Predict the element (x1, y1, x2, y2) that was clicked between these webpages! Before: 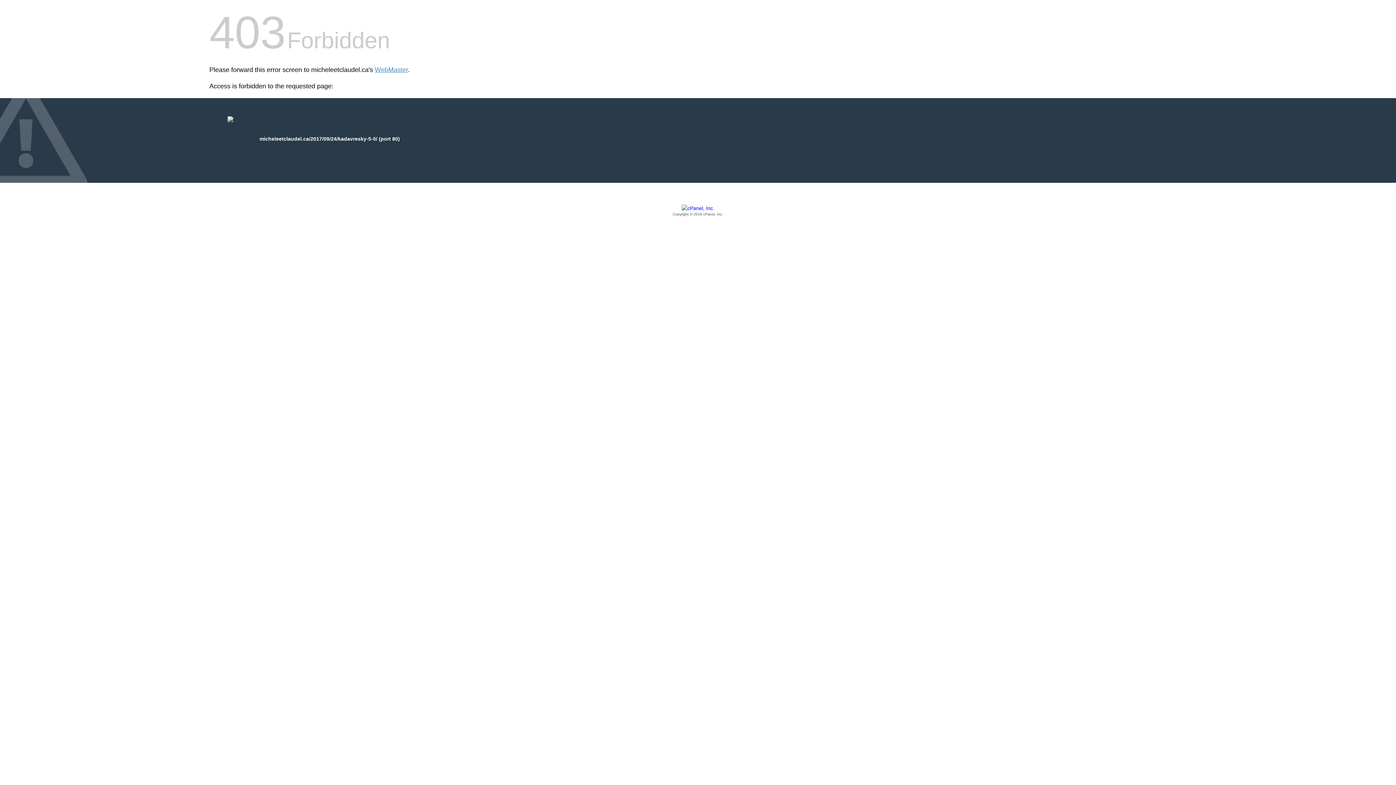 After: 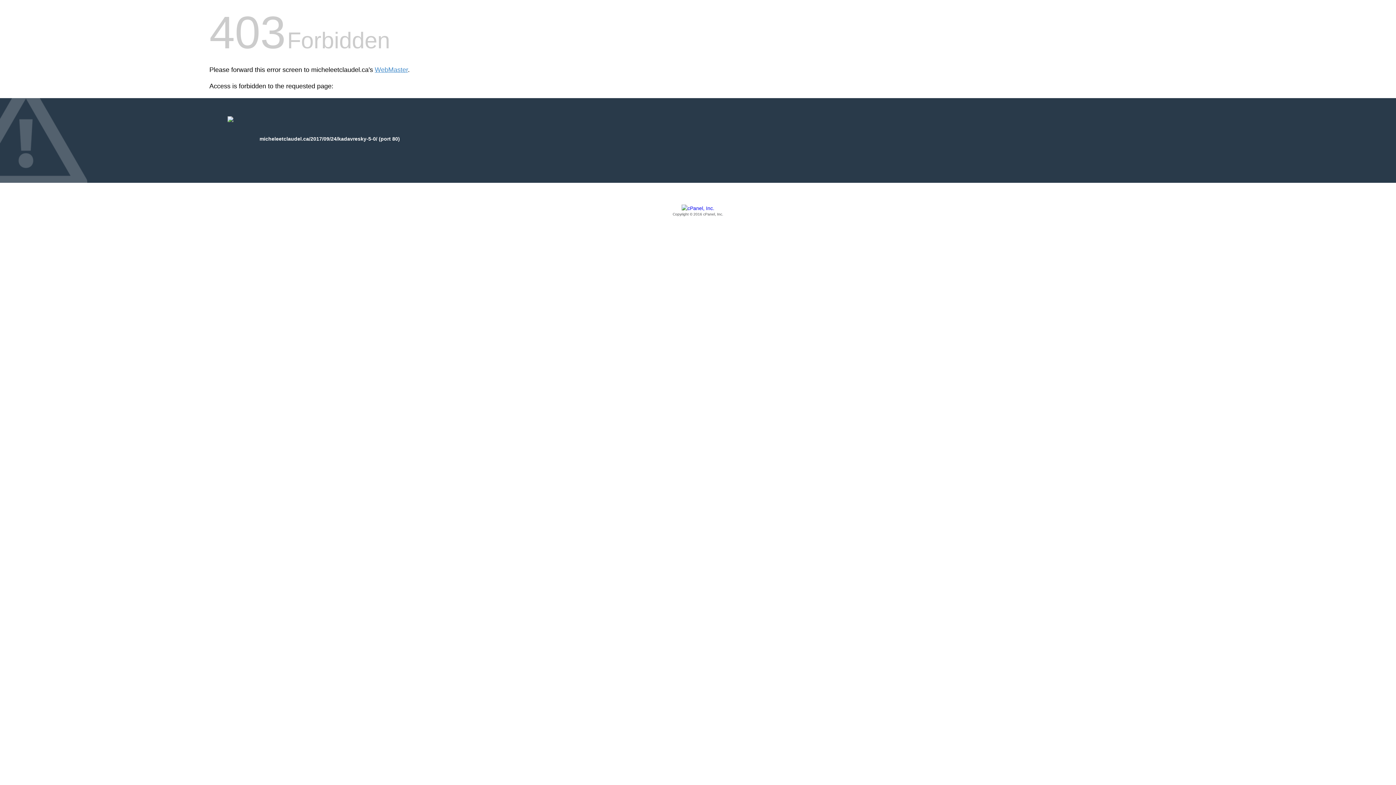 Action: label: Copyright © 2016 cPanel, Inc. bbox: (209, 205, 1186, 217)